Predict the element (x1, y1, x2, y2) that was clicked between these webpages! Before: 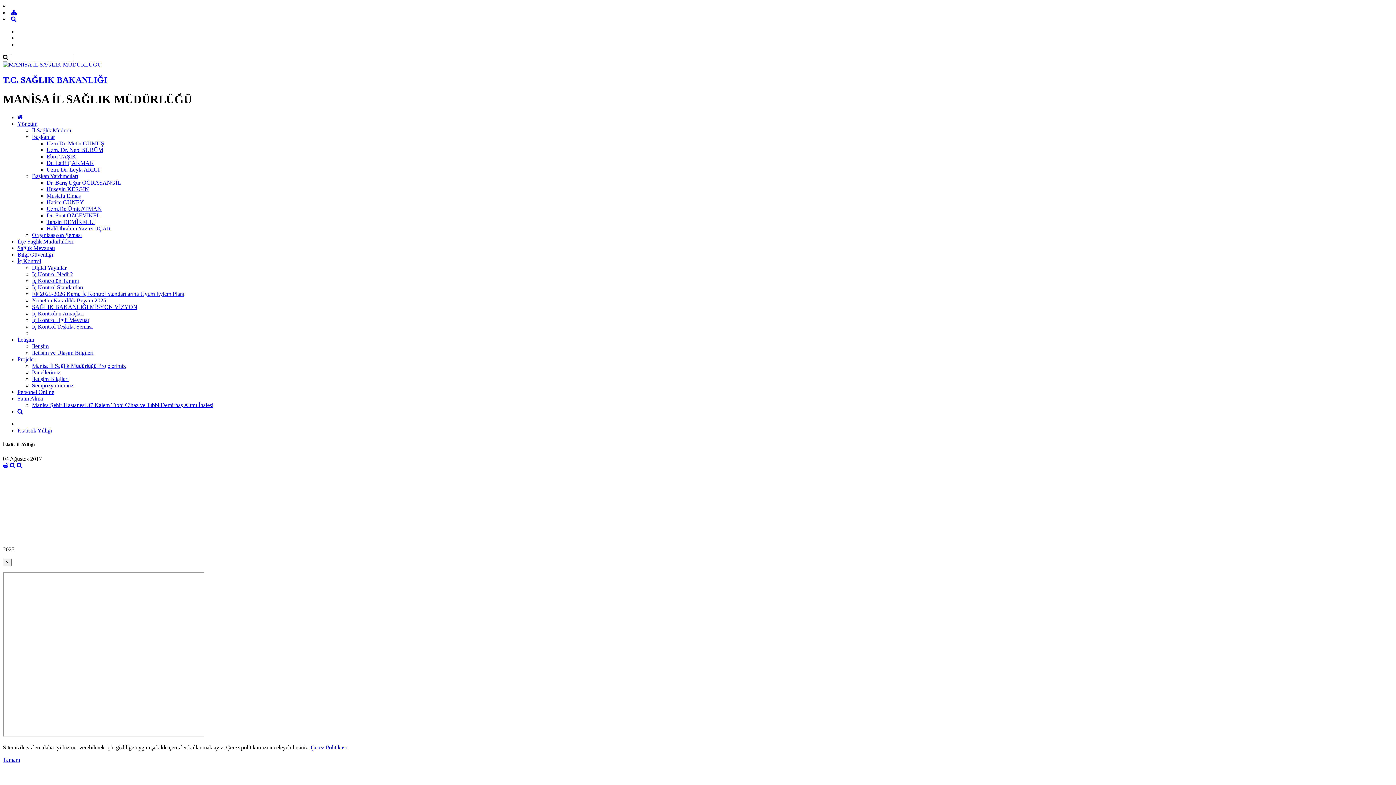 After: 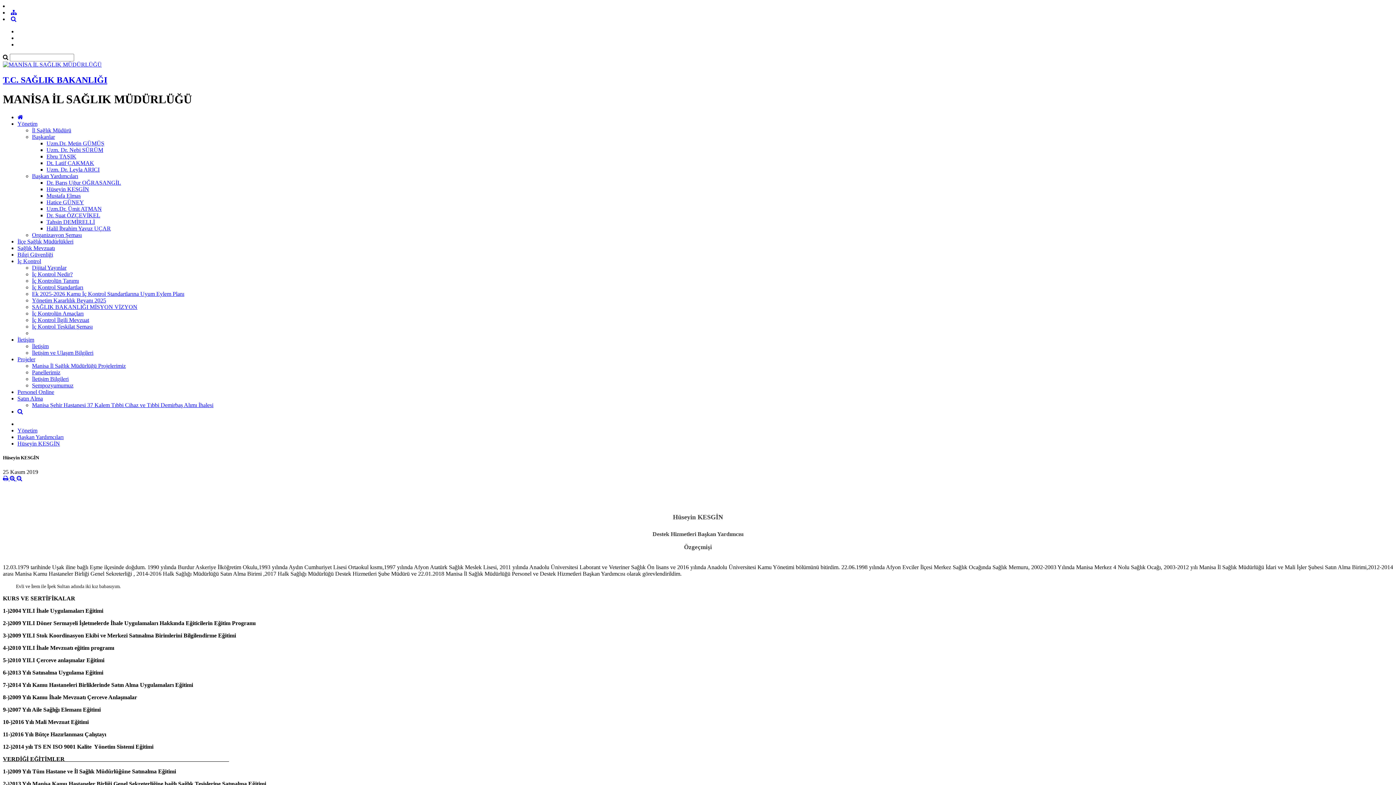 Action: bbox: (46, 186, 89, 192) label: Hüseyin KESGİN